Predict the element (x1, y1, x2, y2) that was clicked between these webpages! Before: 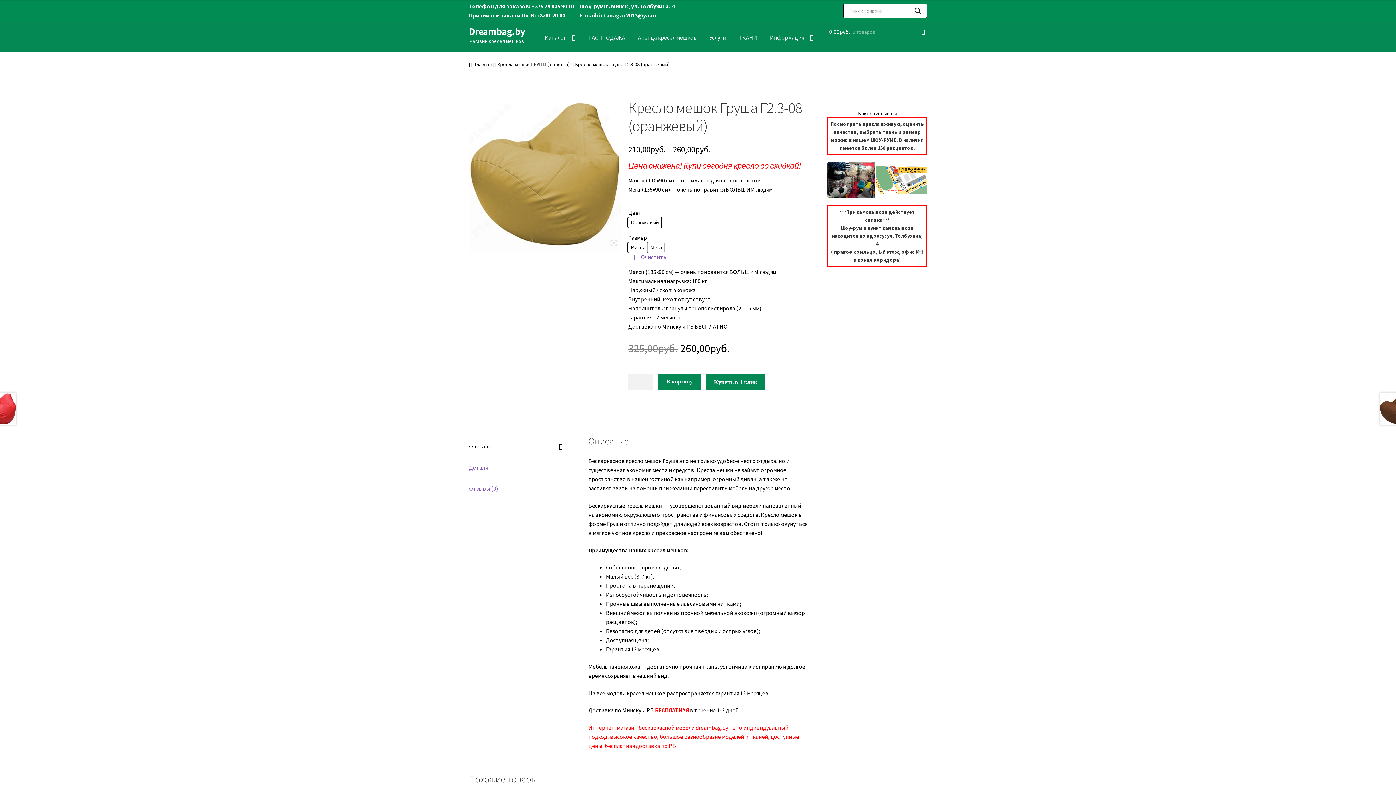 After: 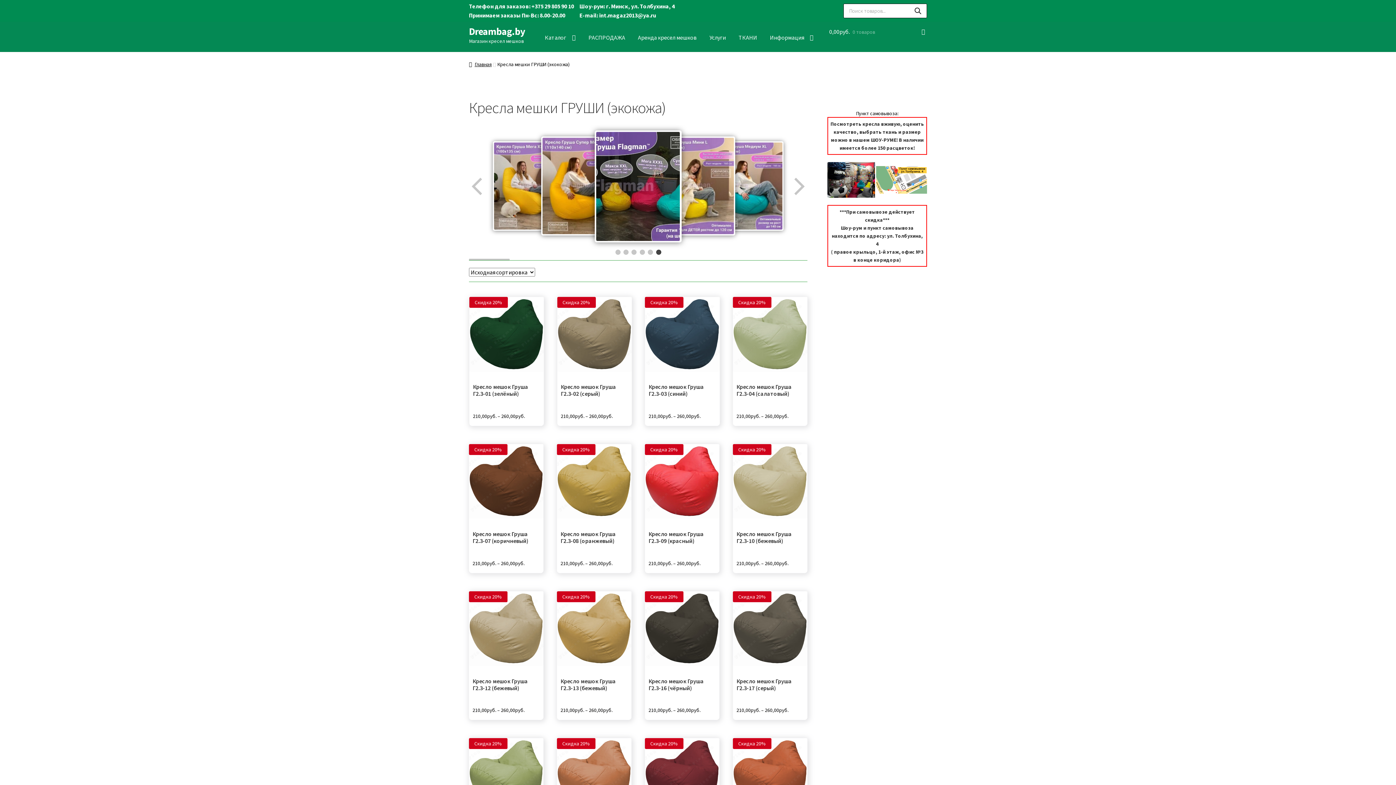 Action: bbox: (497, 60, 569, 67) label: Кресла мешки ГРУШИ (экокожа)